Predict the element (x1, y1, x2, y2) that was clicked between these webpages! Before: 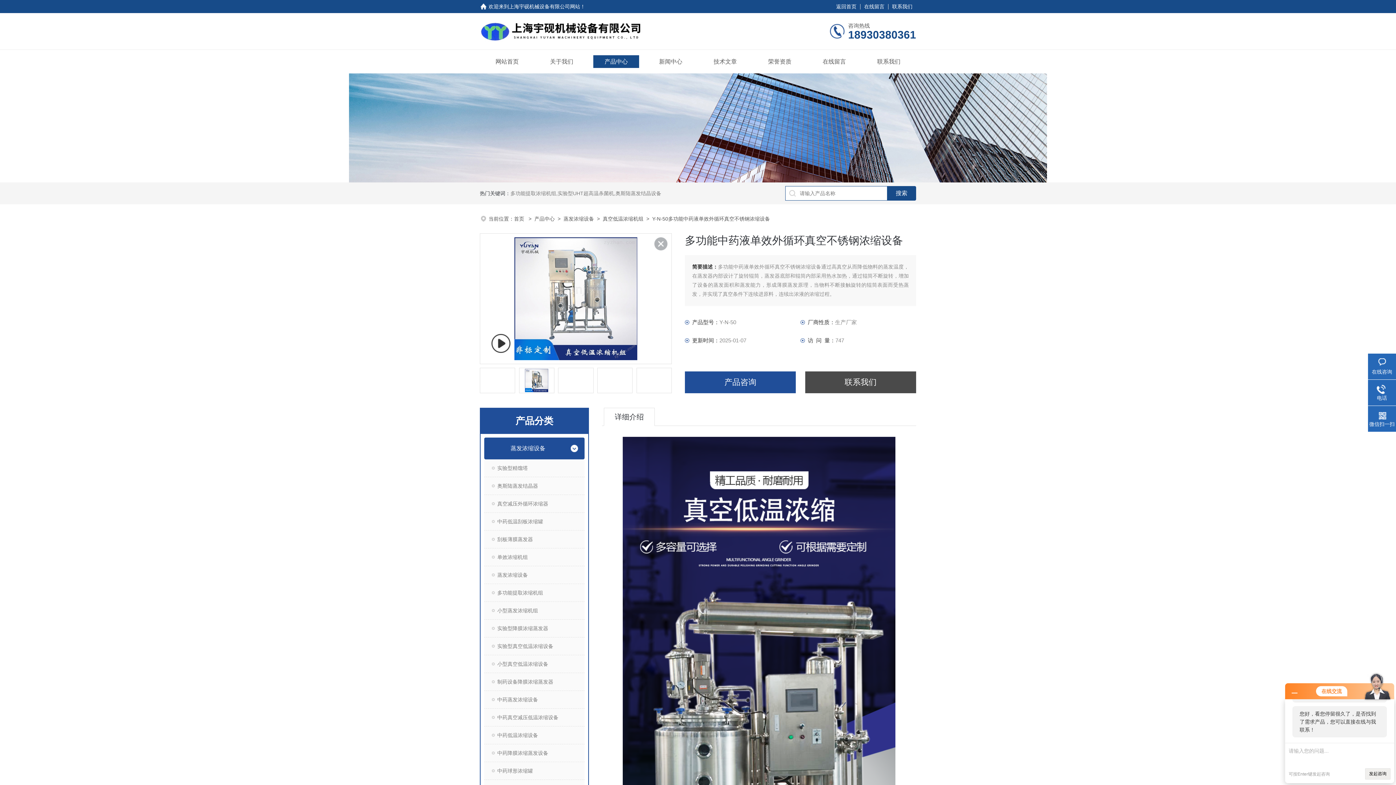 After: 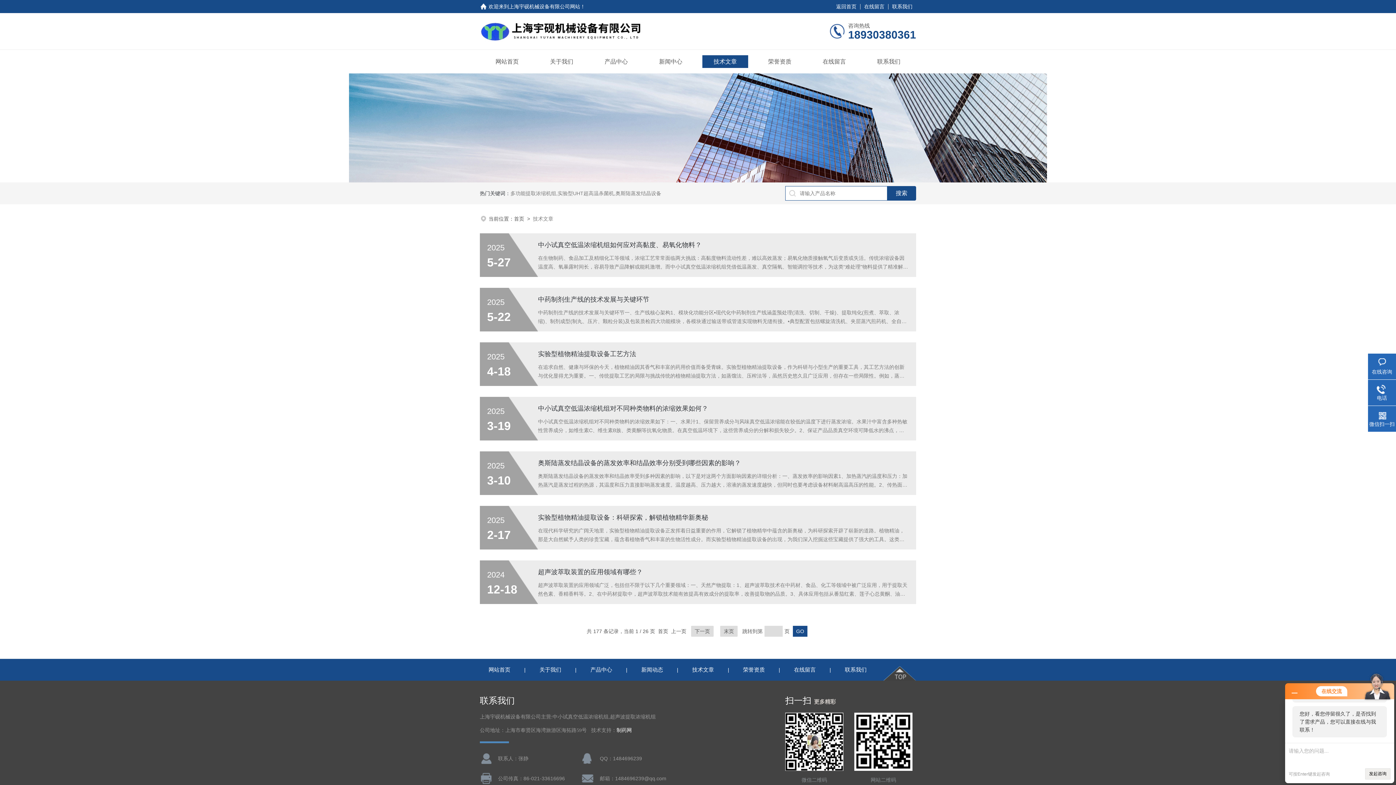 Action: bbox: (713, 55, 737, 68) label: 技术文章